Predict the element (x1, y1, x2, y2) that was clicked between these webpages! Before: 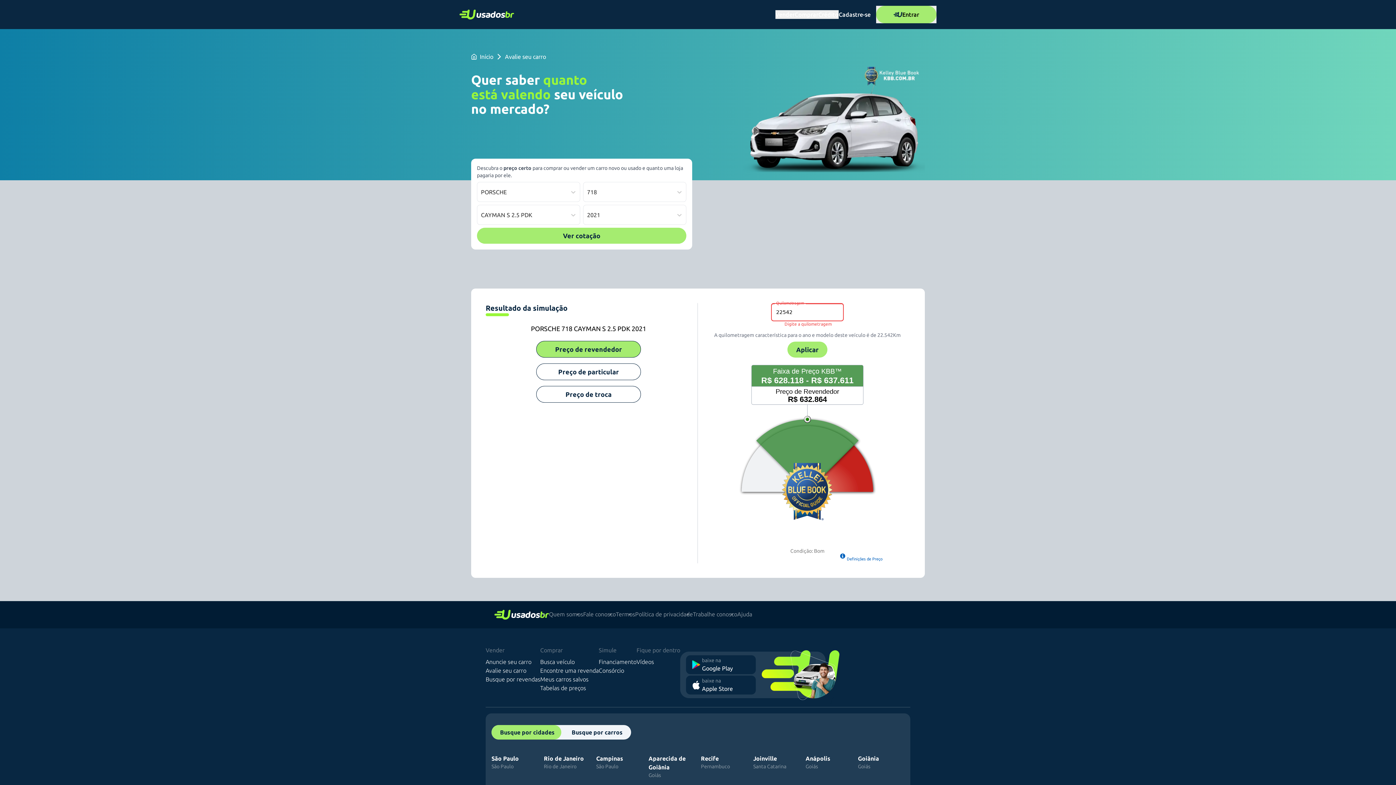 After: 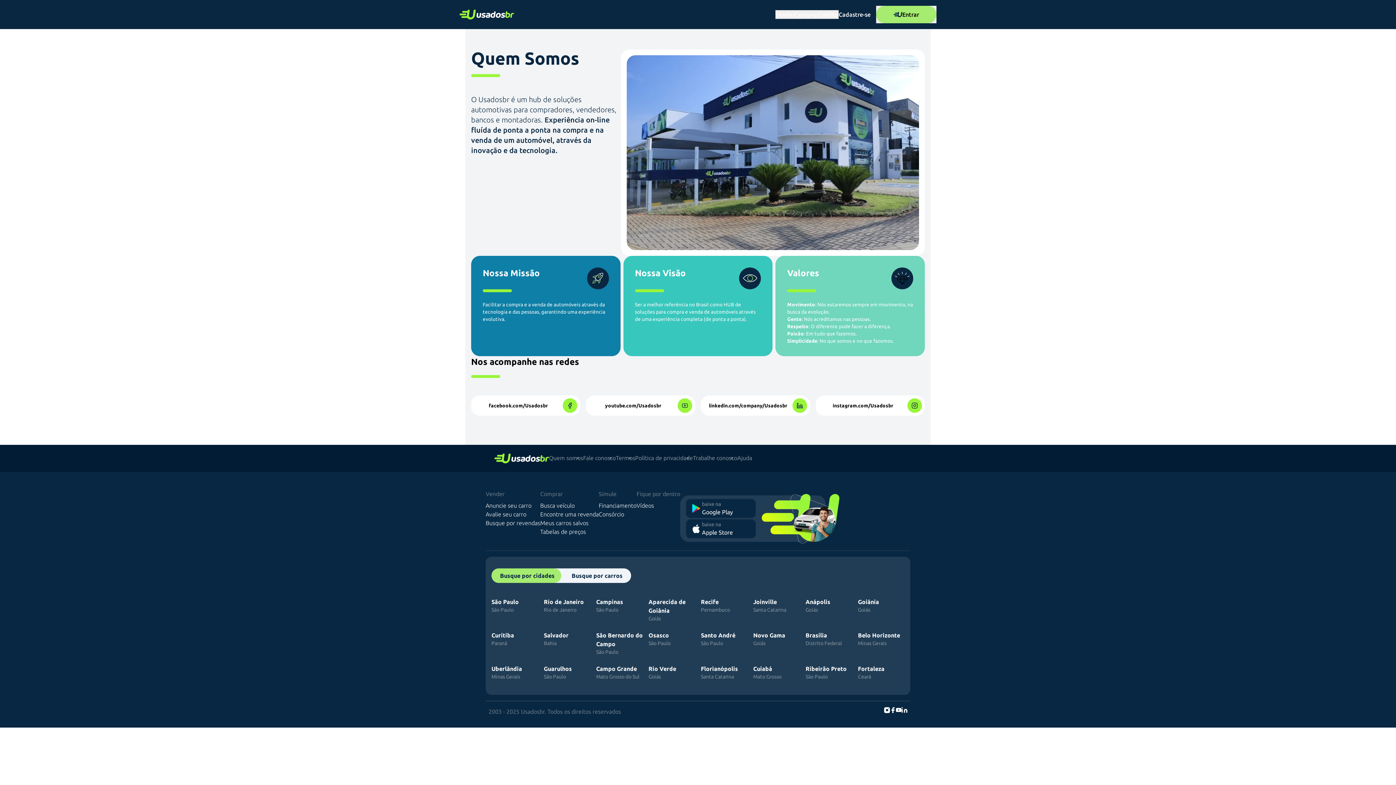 Action: bbox: (549, 611, 583, 617) label: Quem somos